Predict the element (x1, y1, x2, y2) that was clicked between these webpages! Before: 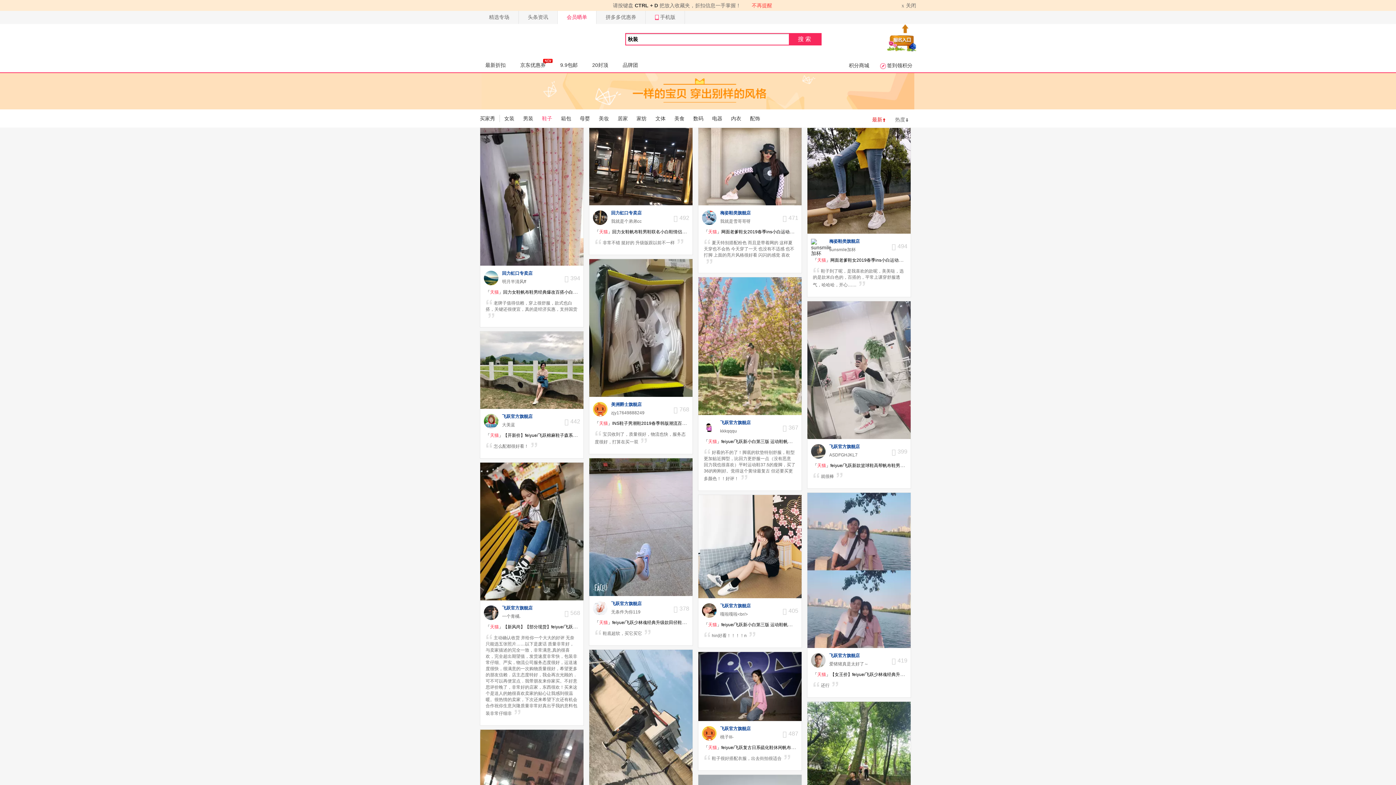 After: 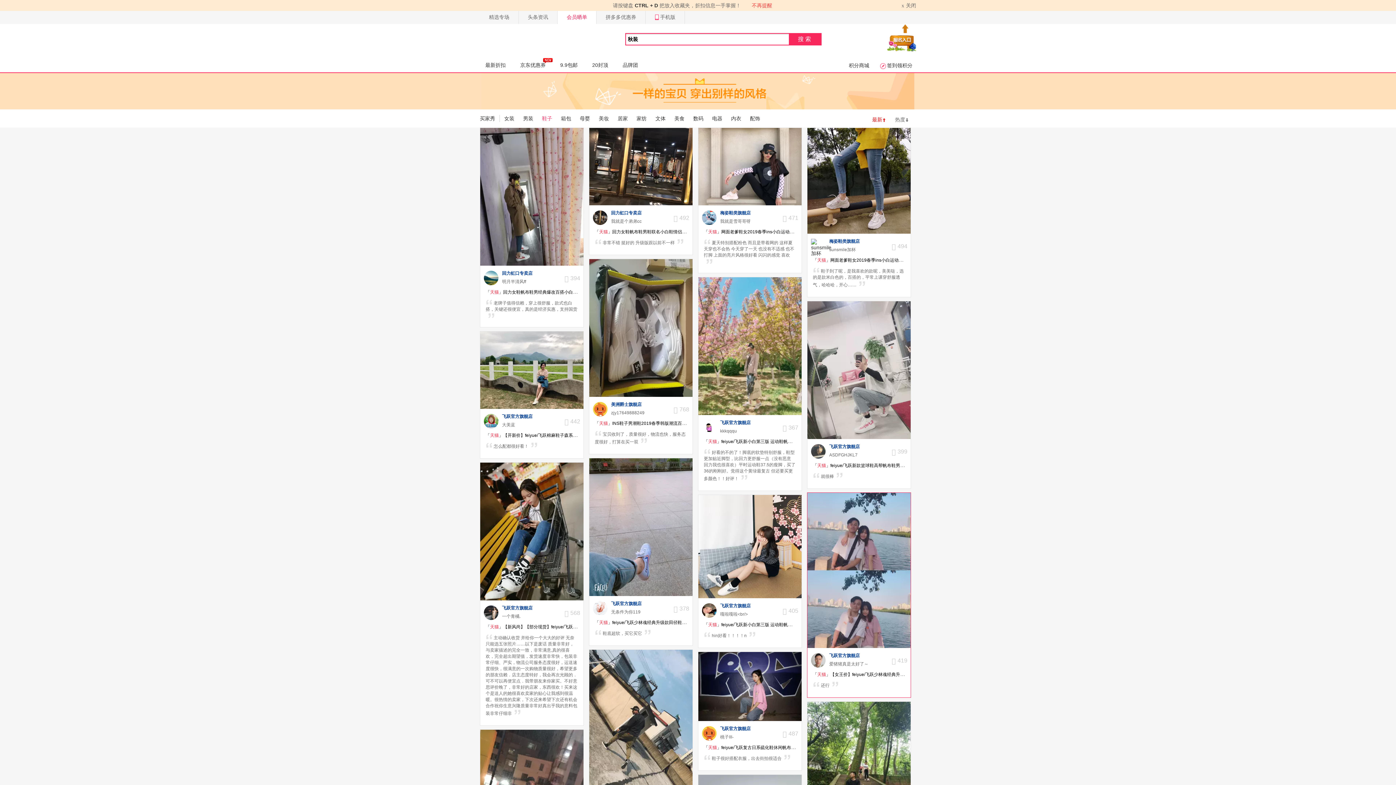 Action: bbox: (807, 493, 910, 648)